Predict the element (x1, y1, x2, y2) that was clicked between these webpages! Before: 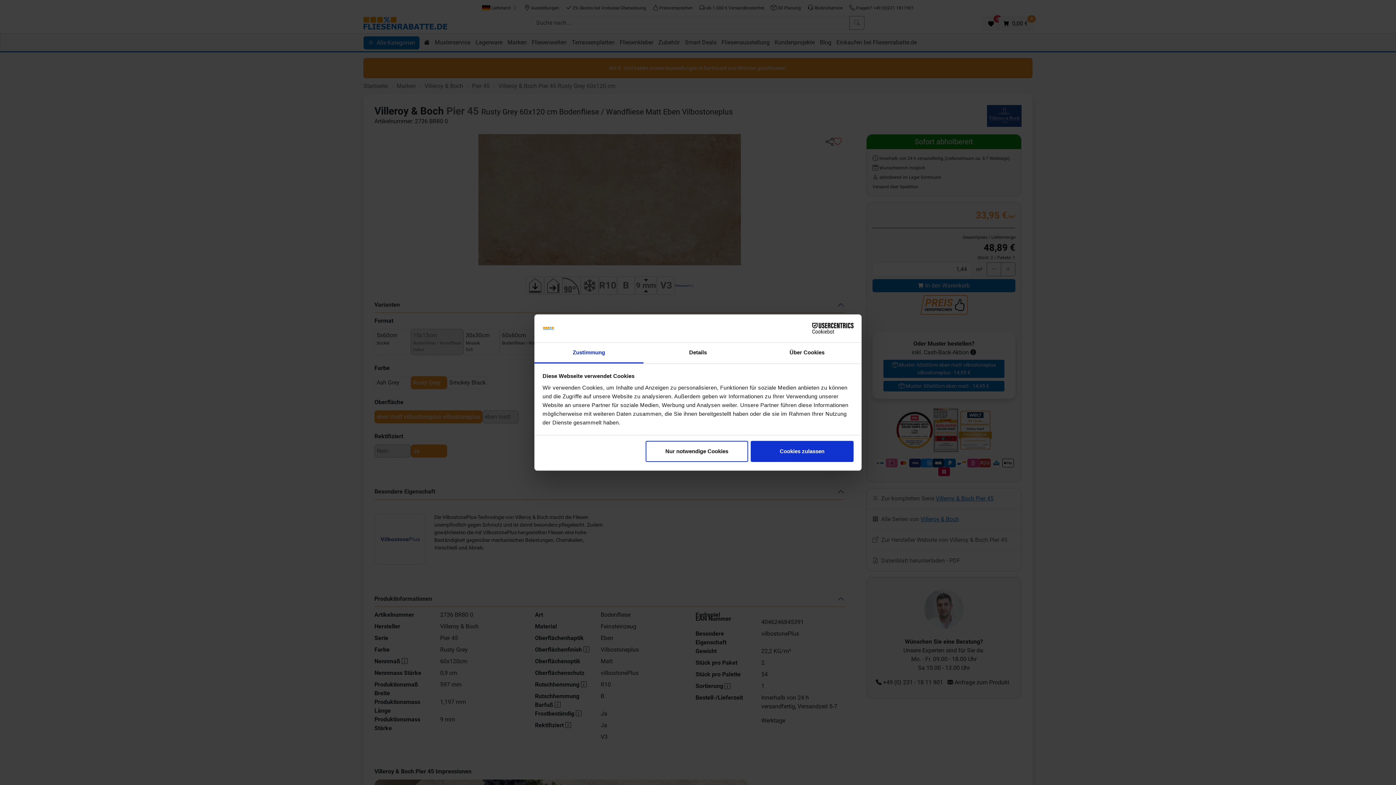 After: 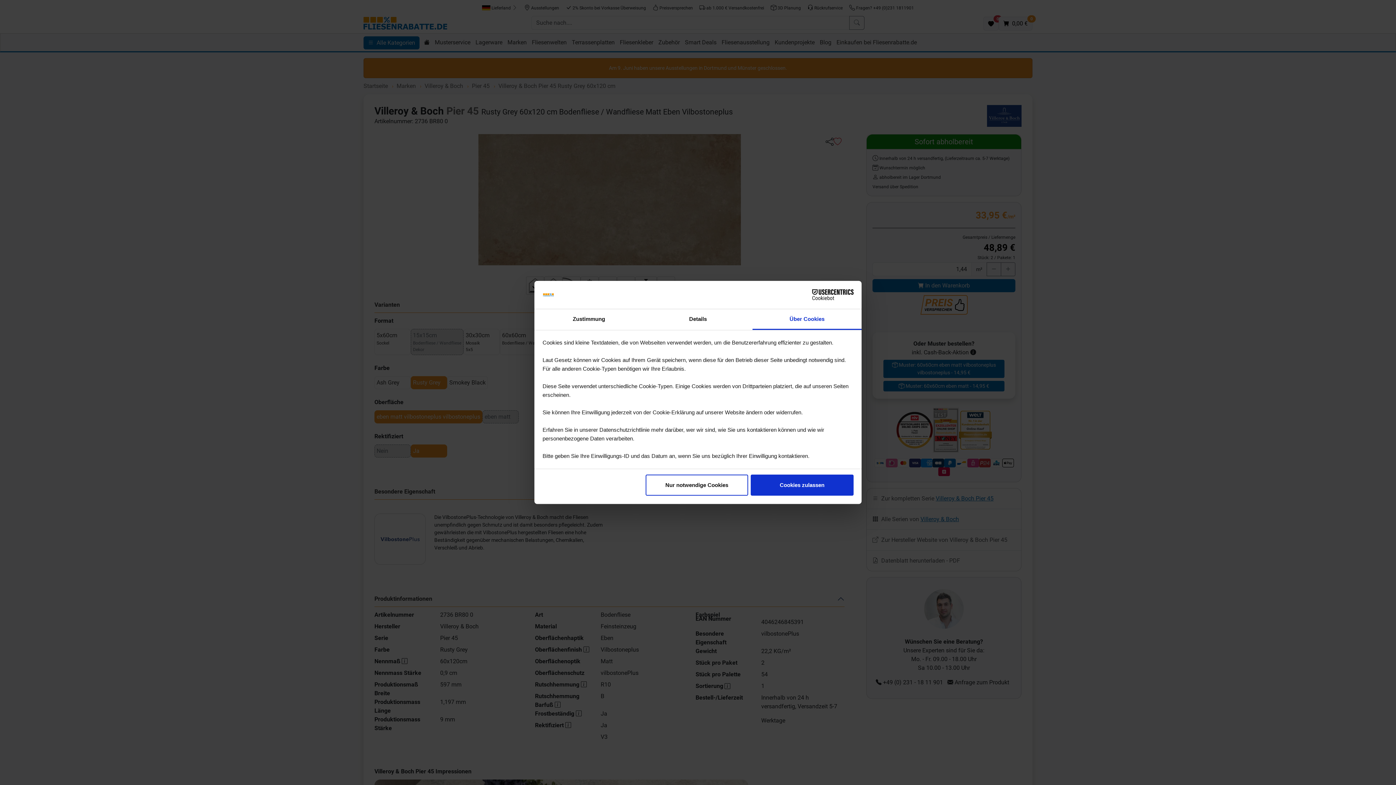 Action: label: Über Cookies bbox: (752, 342, 861, 363)